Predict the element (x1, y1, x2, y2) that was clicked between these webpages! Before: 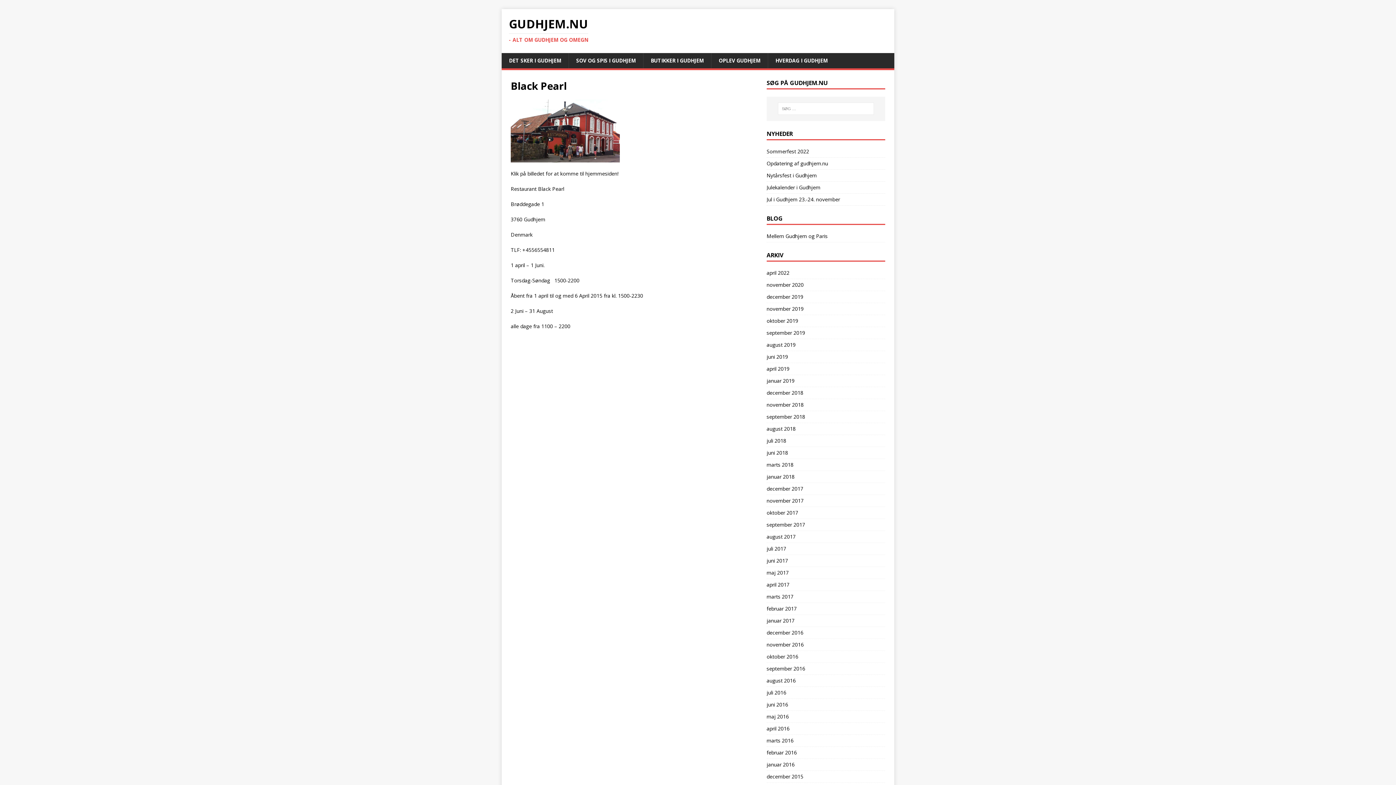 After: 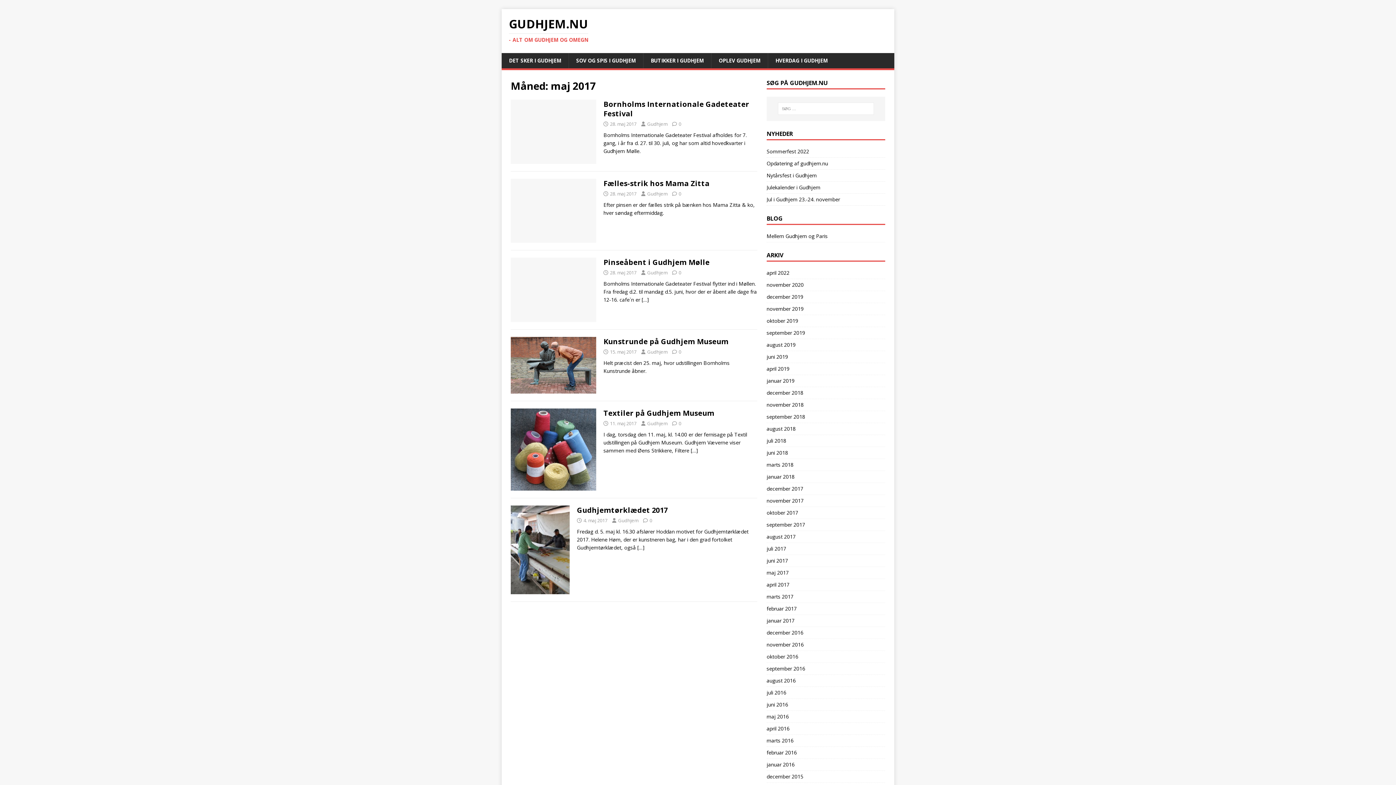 Action: label: maj 2017 bbox: (766, 567, 885, 578)